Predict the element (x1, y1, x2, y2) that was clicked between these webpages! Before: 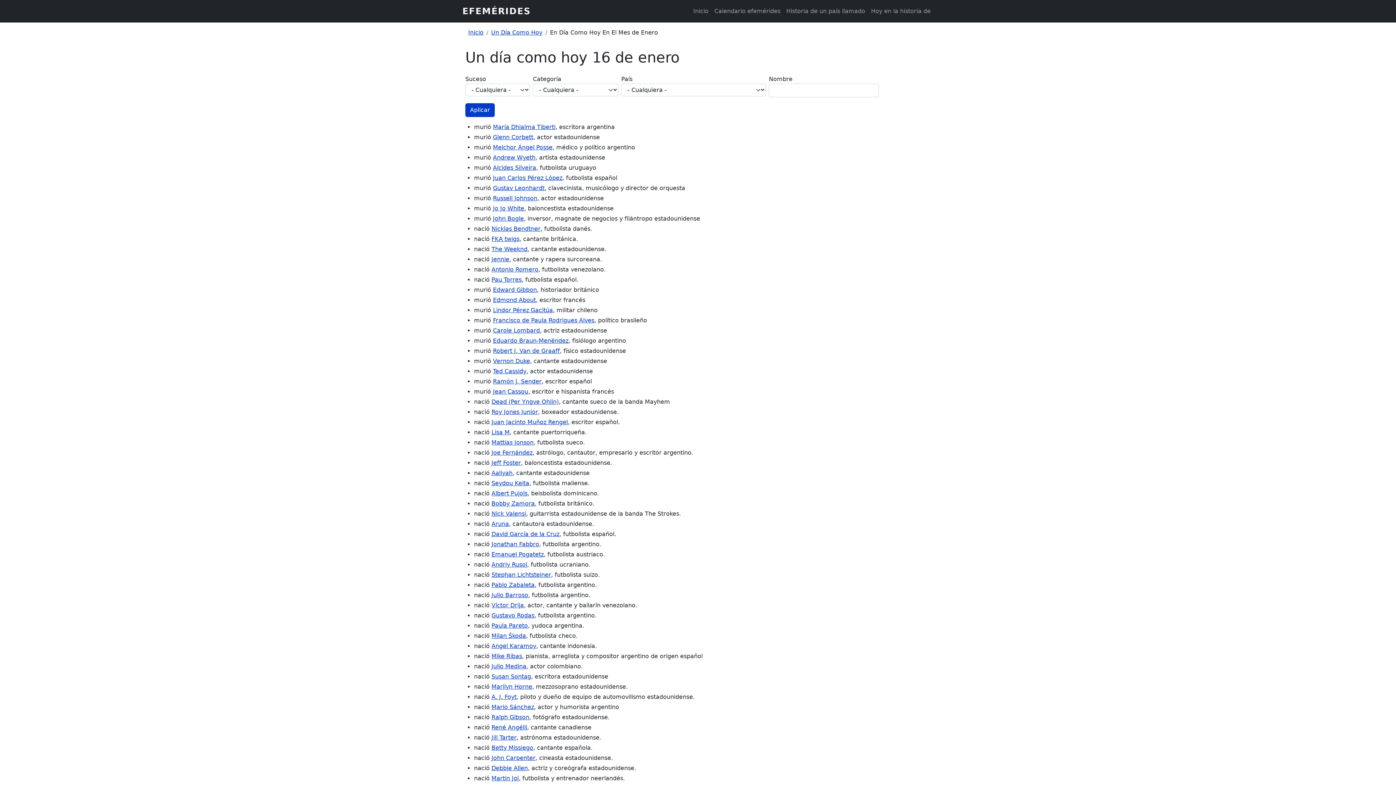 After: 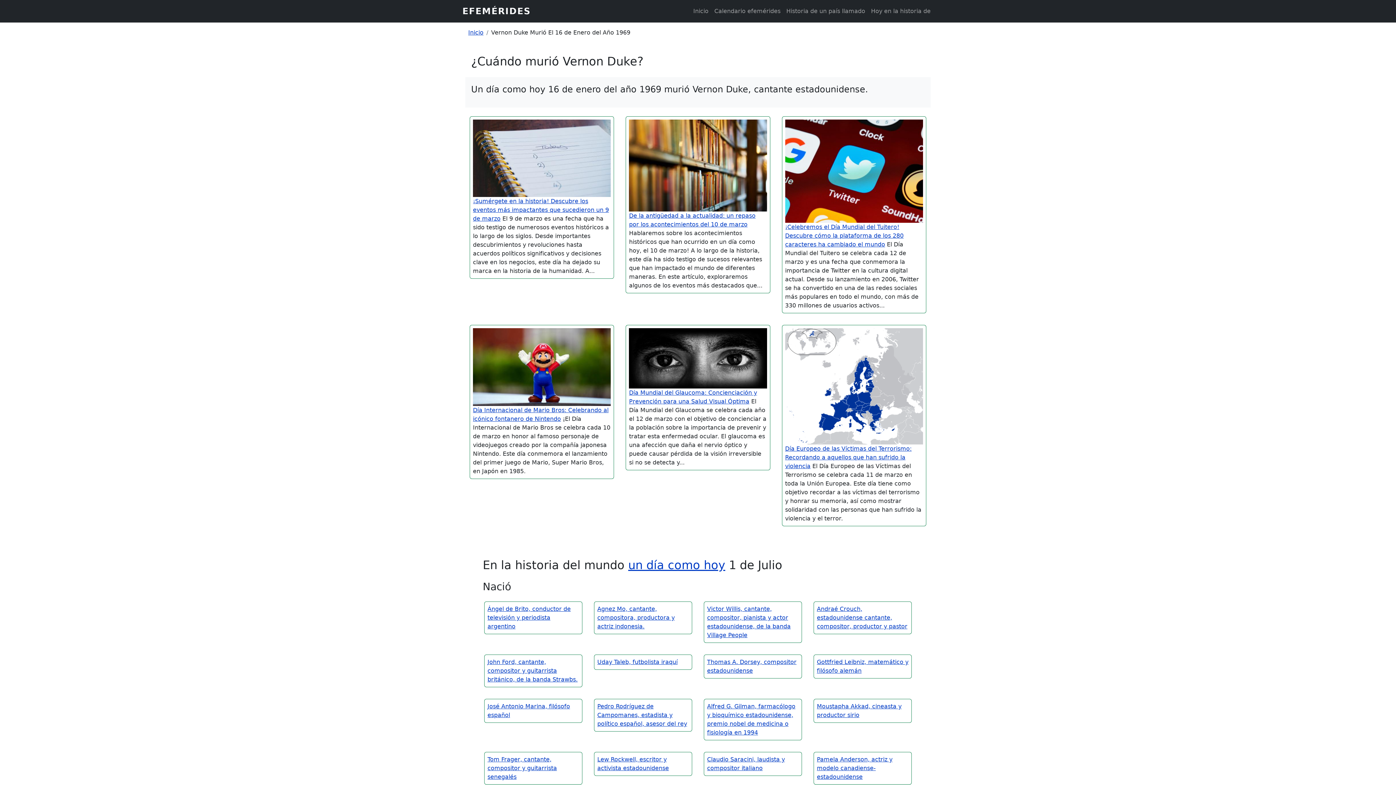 Action: bbox: (493, 357, 530, 364) label: Vernon Duke